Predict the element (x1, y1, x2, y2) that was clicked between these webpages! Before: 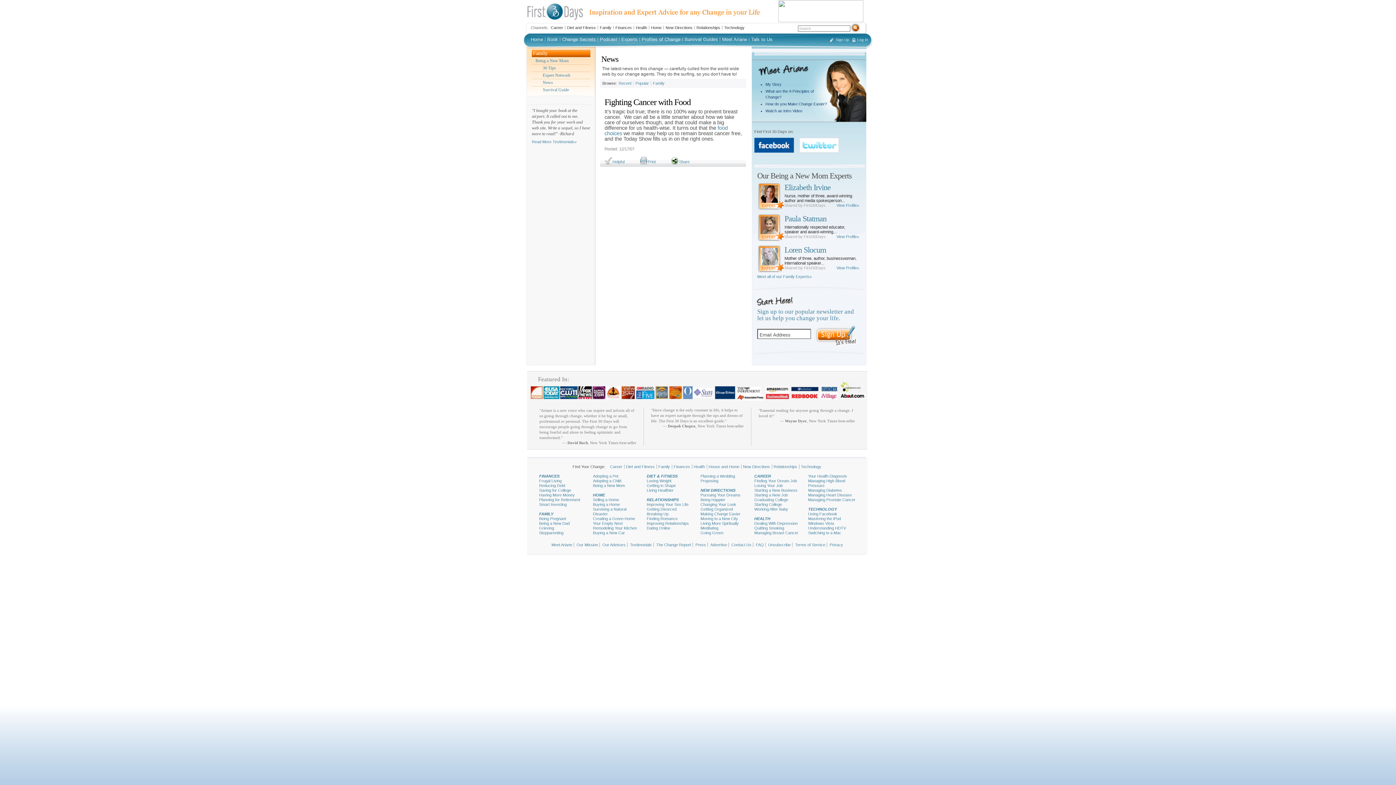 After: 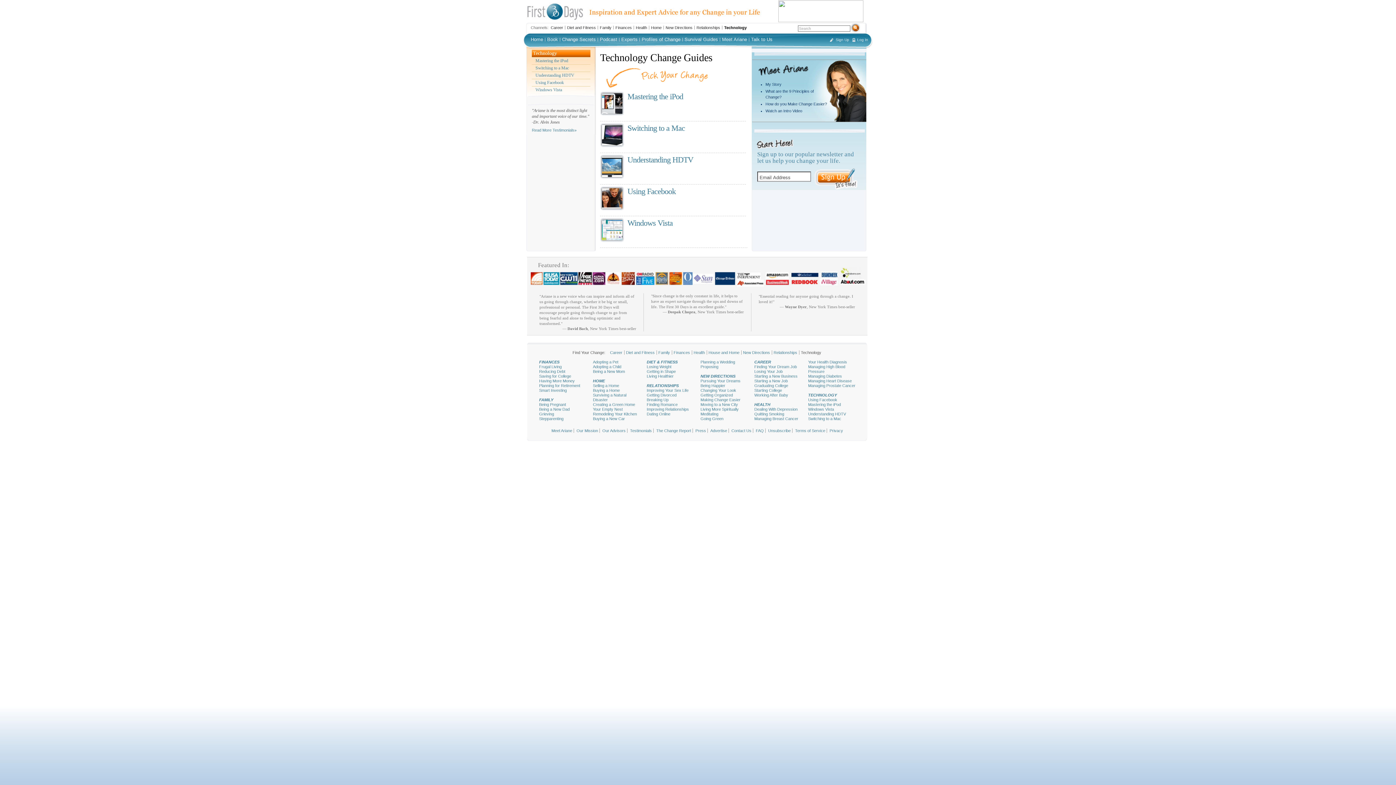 Action: label: Technology bbox: (801, 464, 821, 469)